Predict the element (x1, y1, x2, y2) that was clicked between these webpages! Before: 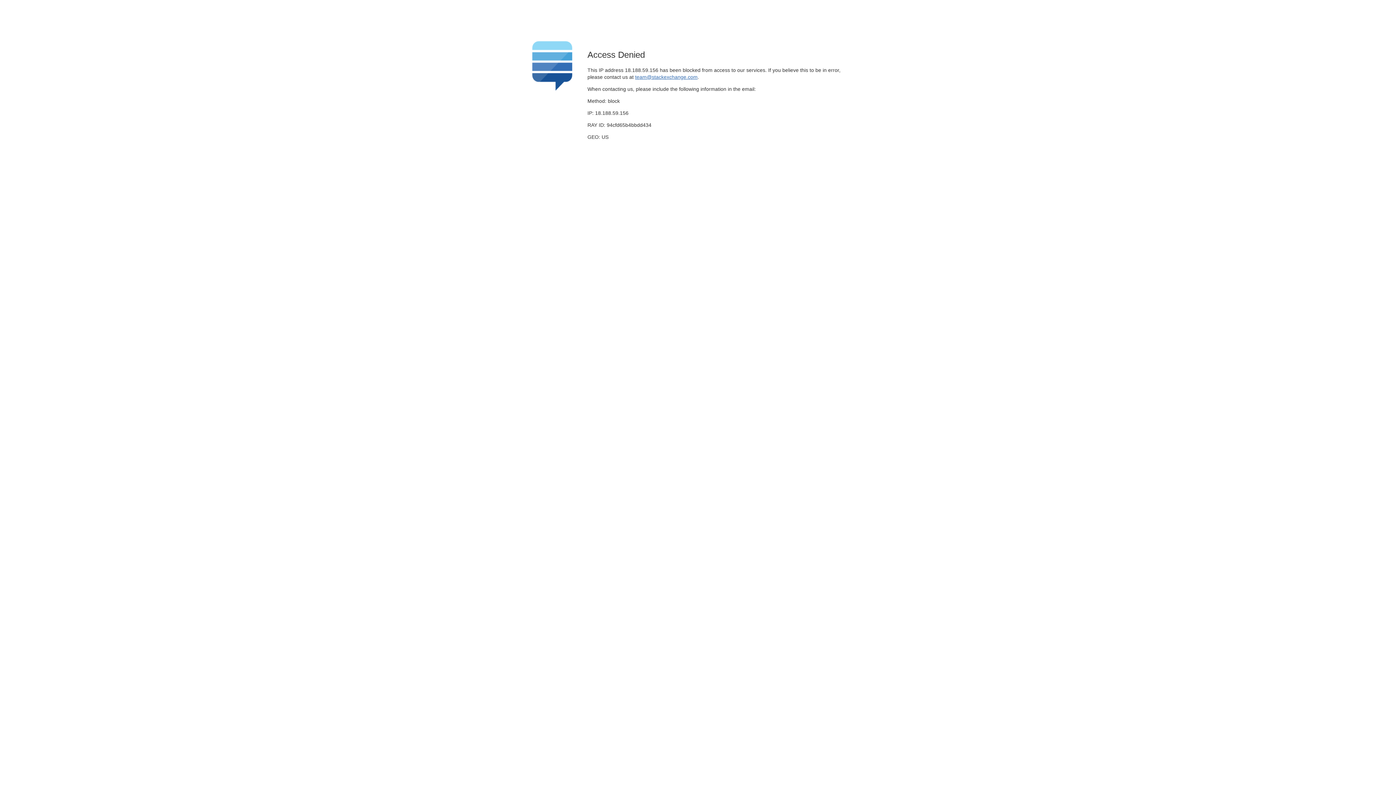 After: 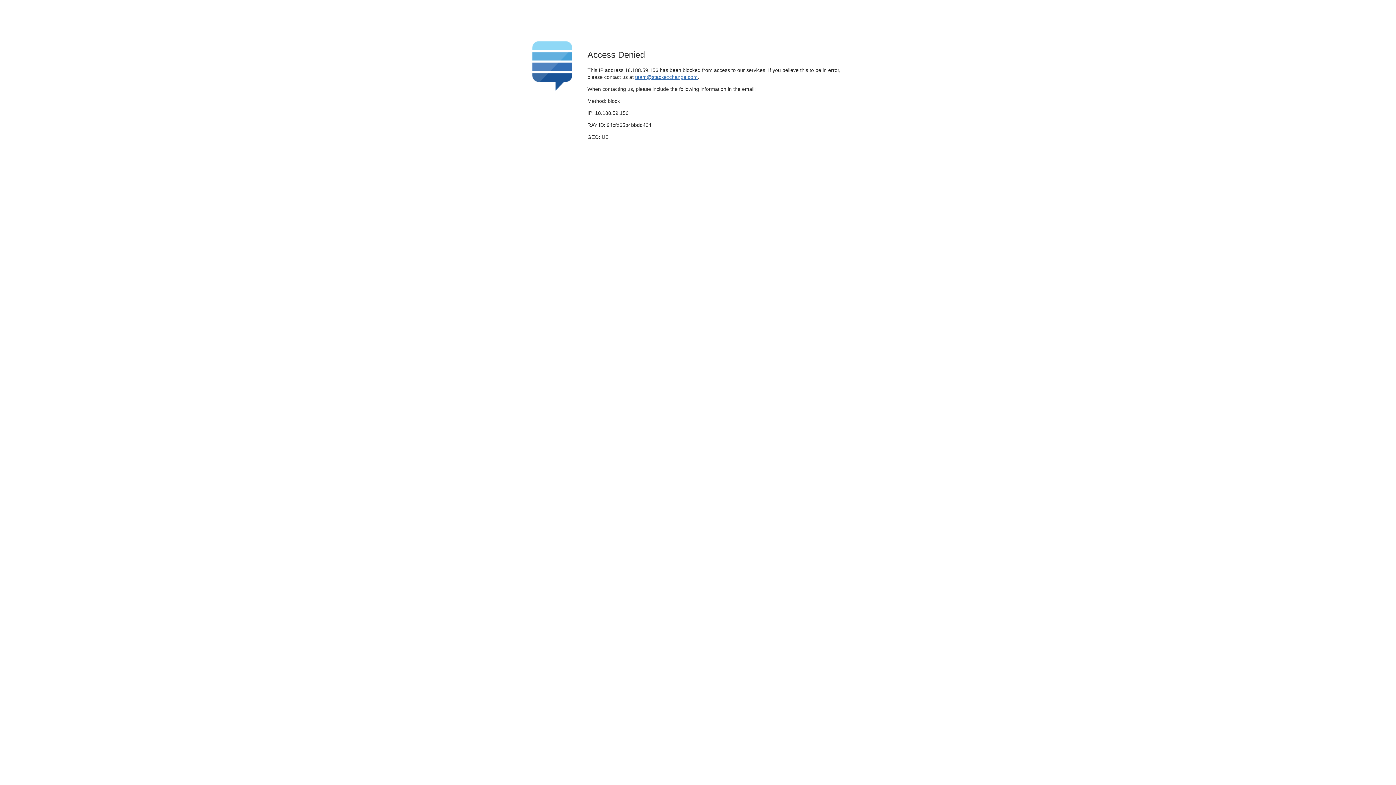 Action: bbox: (635, 74, 697, 79) label: team@stackexchange.com